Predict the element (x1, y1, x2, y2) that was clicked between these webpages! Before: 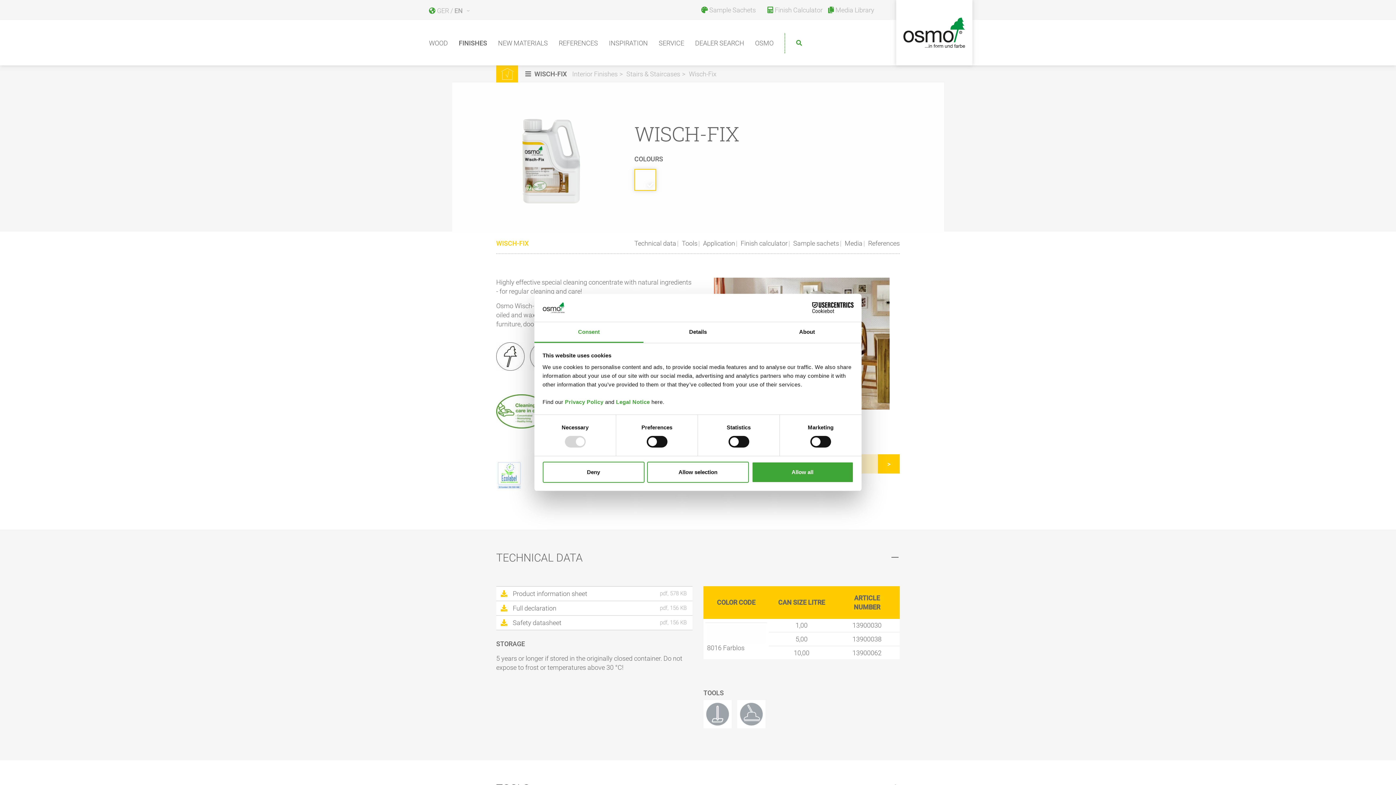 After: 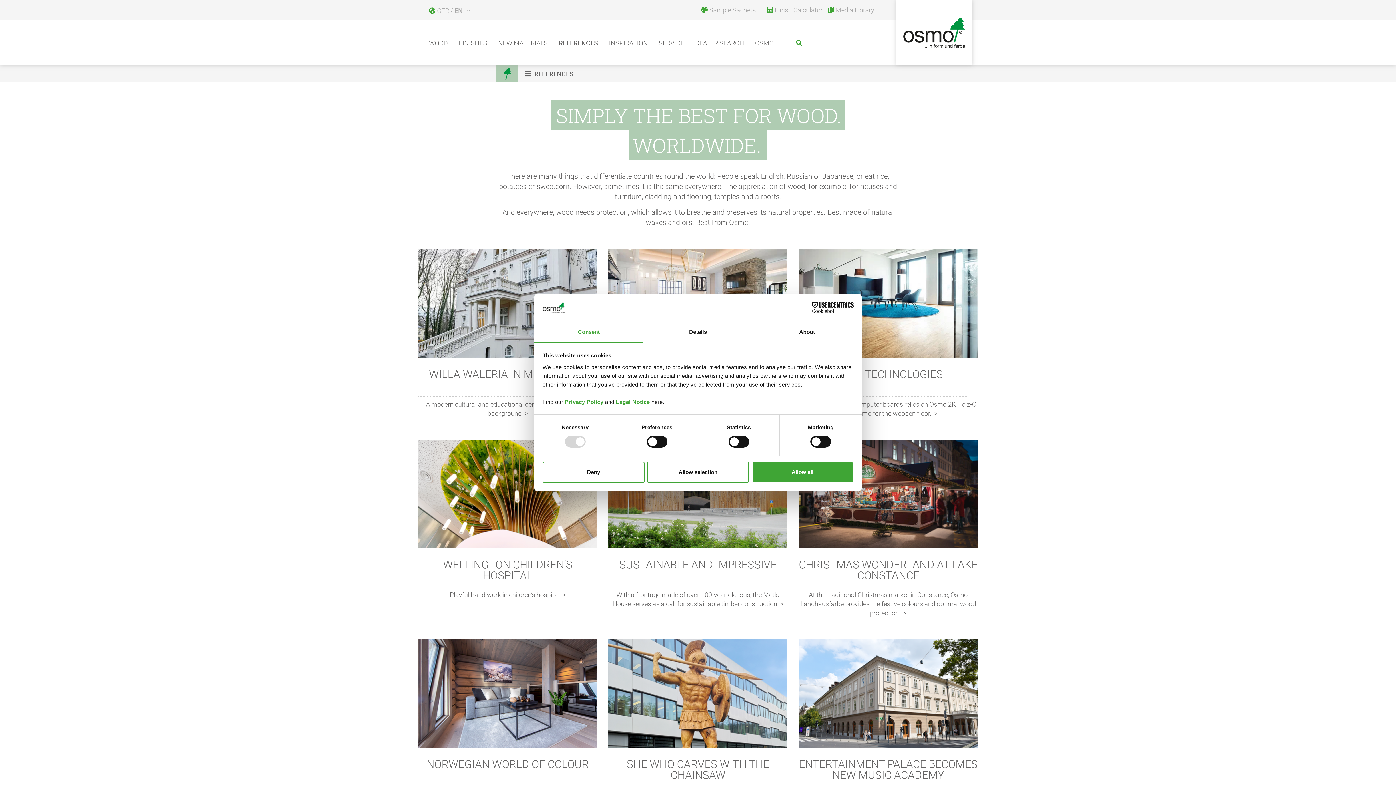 Action: bbox: (553, 33, 603, 53) label: REFERENCES